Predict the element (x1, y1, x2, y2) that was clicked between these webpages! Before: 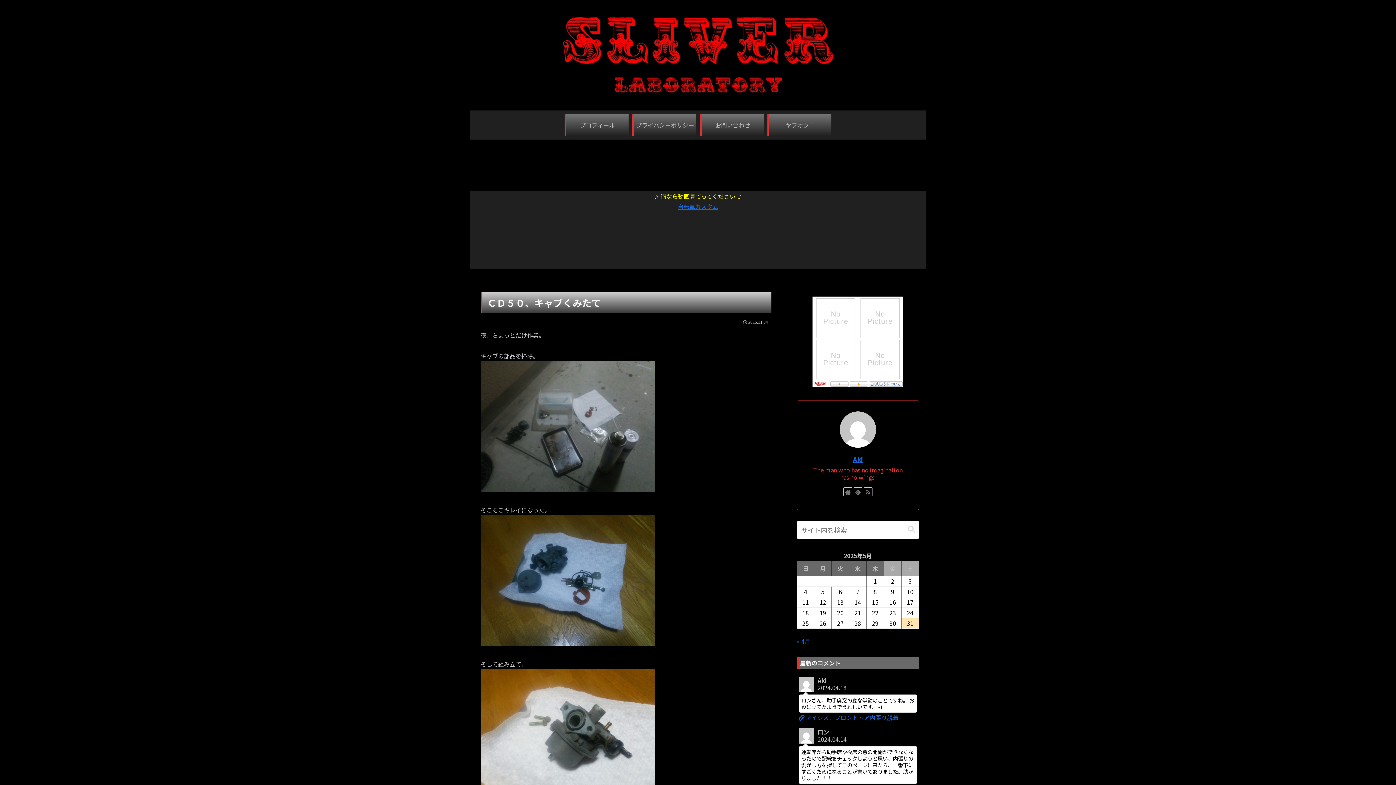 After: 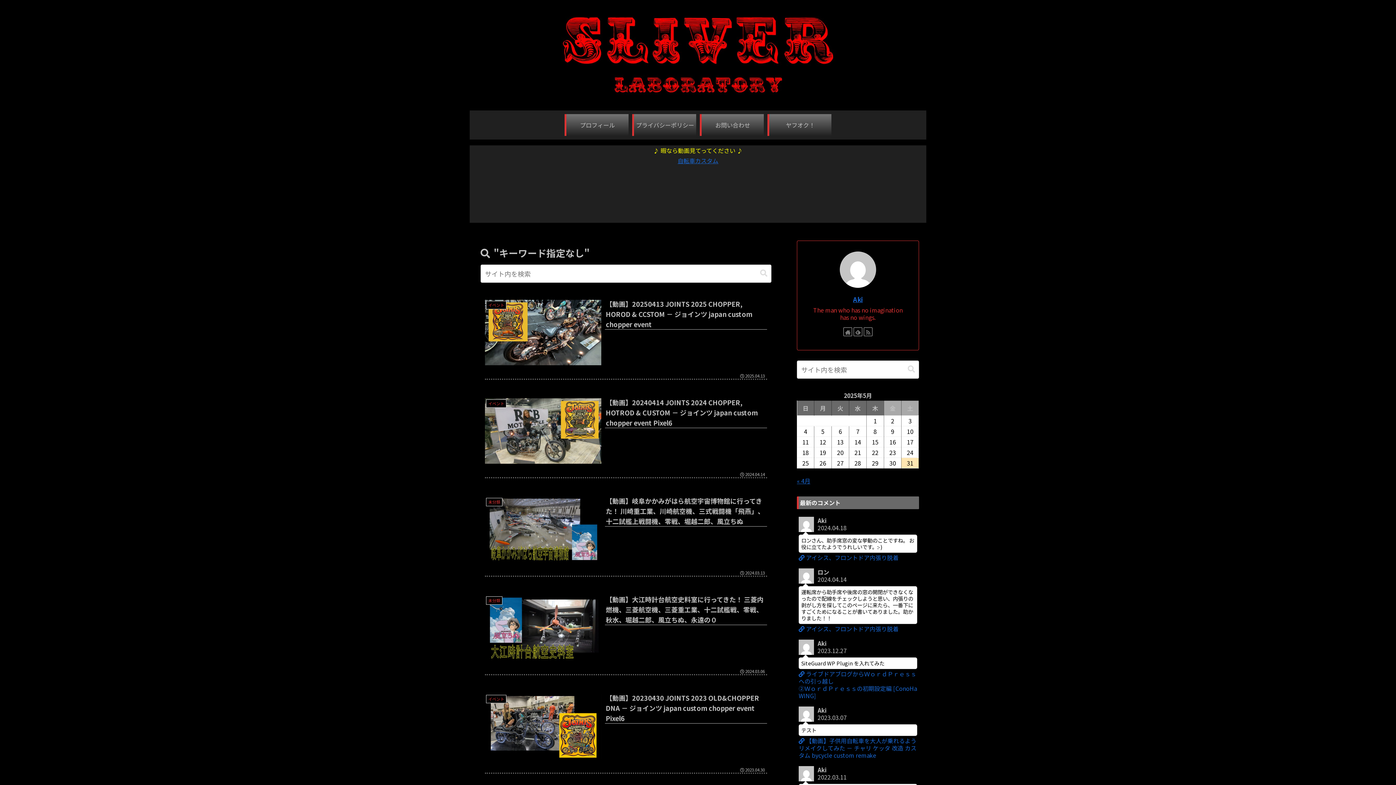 Action: label: button bbox: (905, 525, 918, 534)